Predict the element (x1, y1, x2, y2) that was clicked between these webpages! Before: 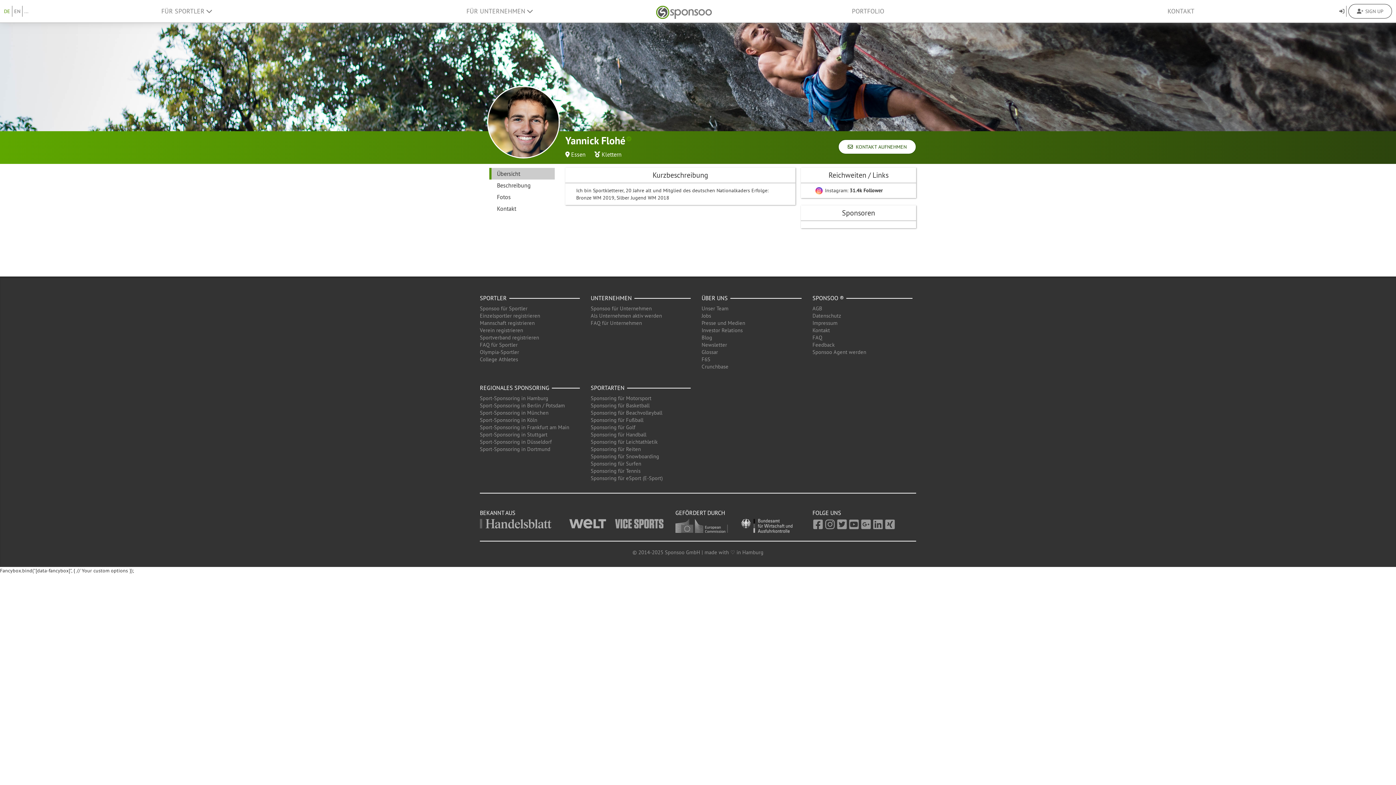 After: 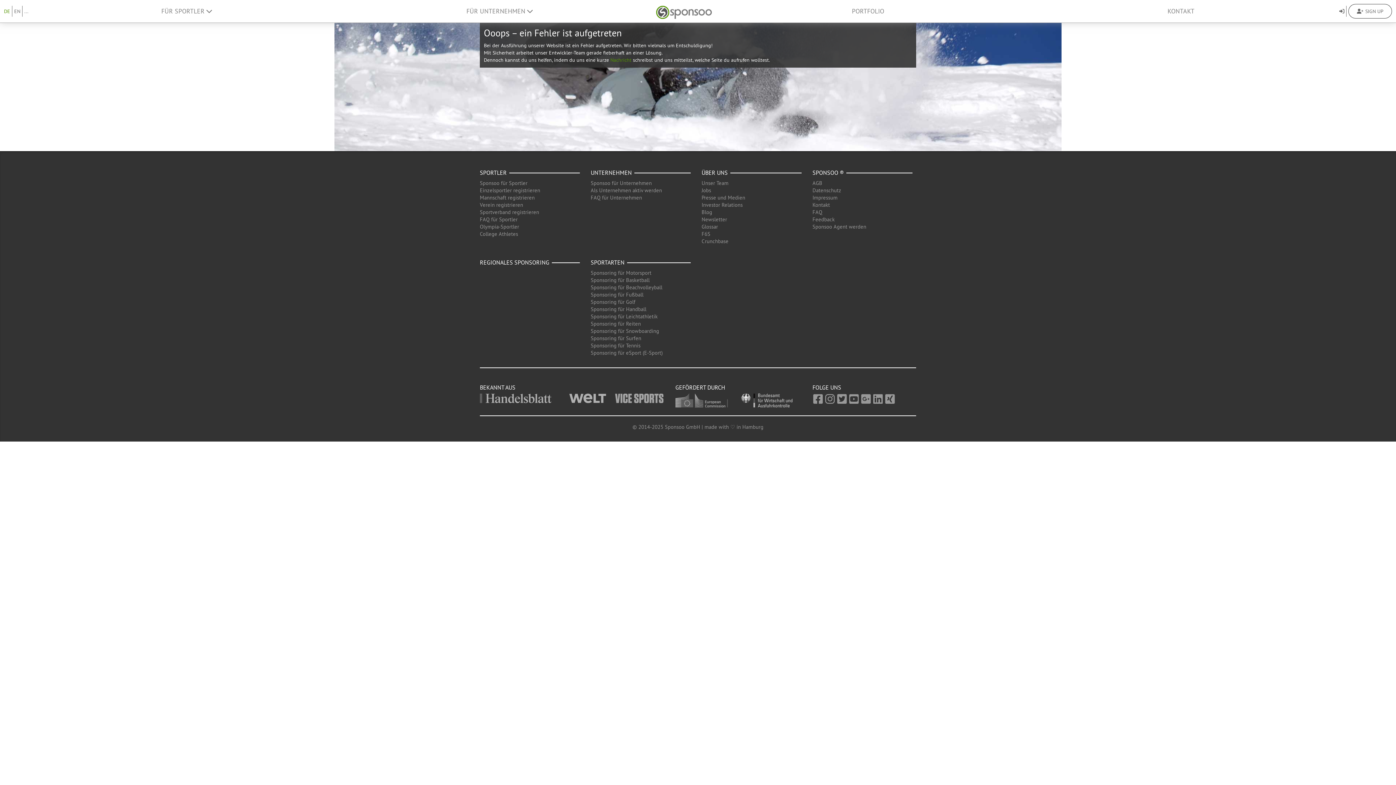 Action: label: Sport-Sponsoring in Düsseldorf bbox: (480, 438, 552, 445)